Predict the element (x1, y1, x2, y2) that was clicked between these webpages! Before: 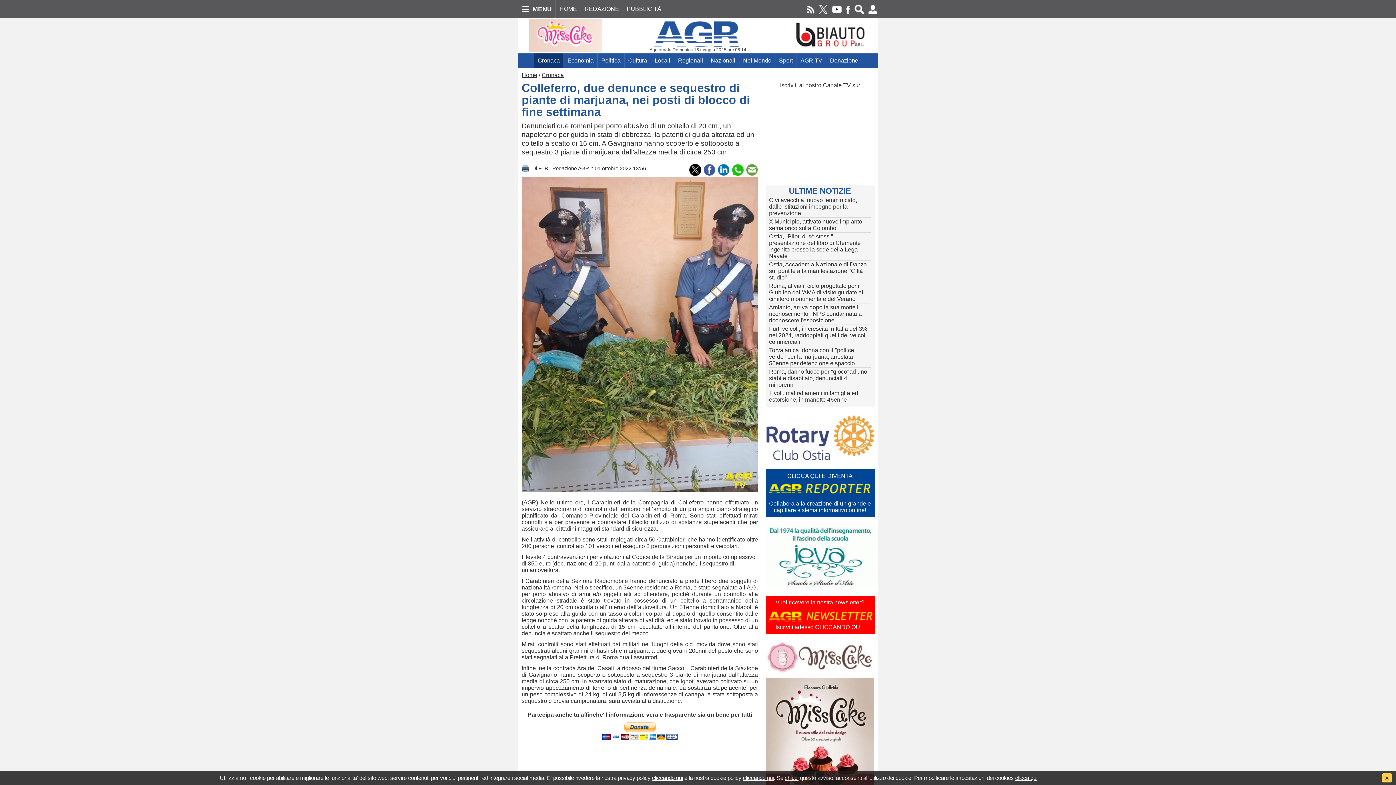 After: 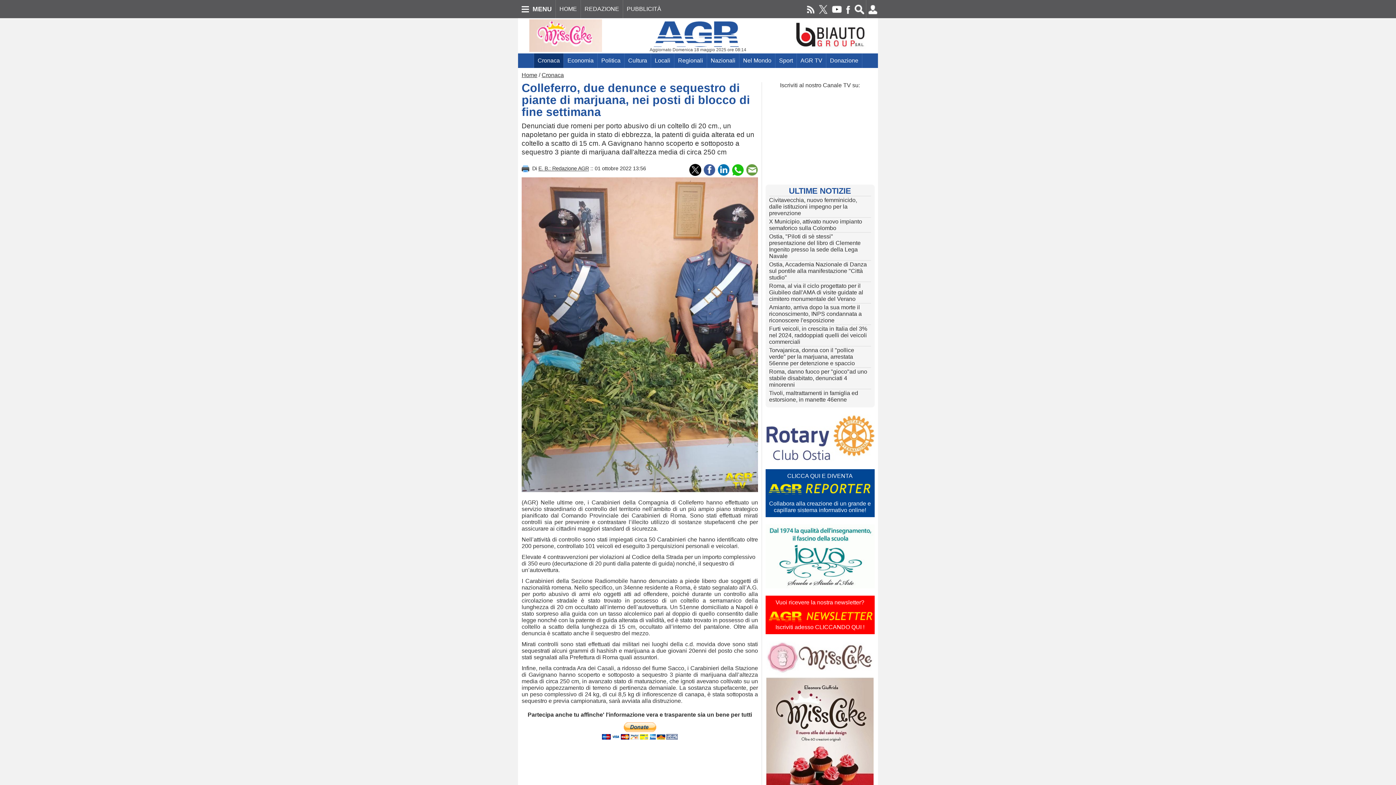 Action: label: X bbox: (1382, 773, 1392, 782)